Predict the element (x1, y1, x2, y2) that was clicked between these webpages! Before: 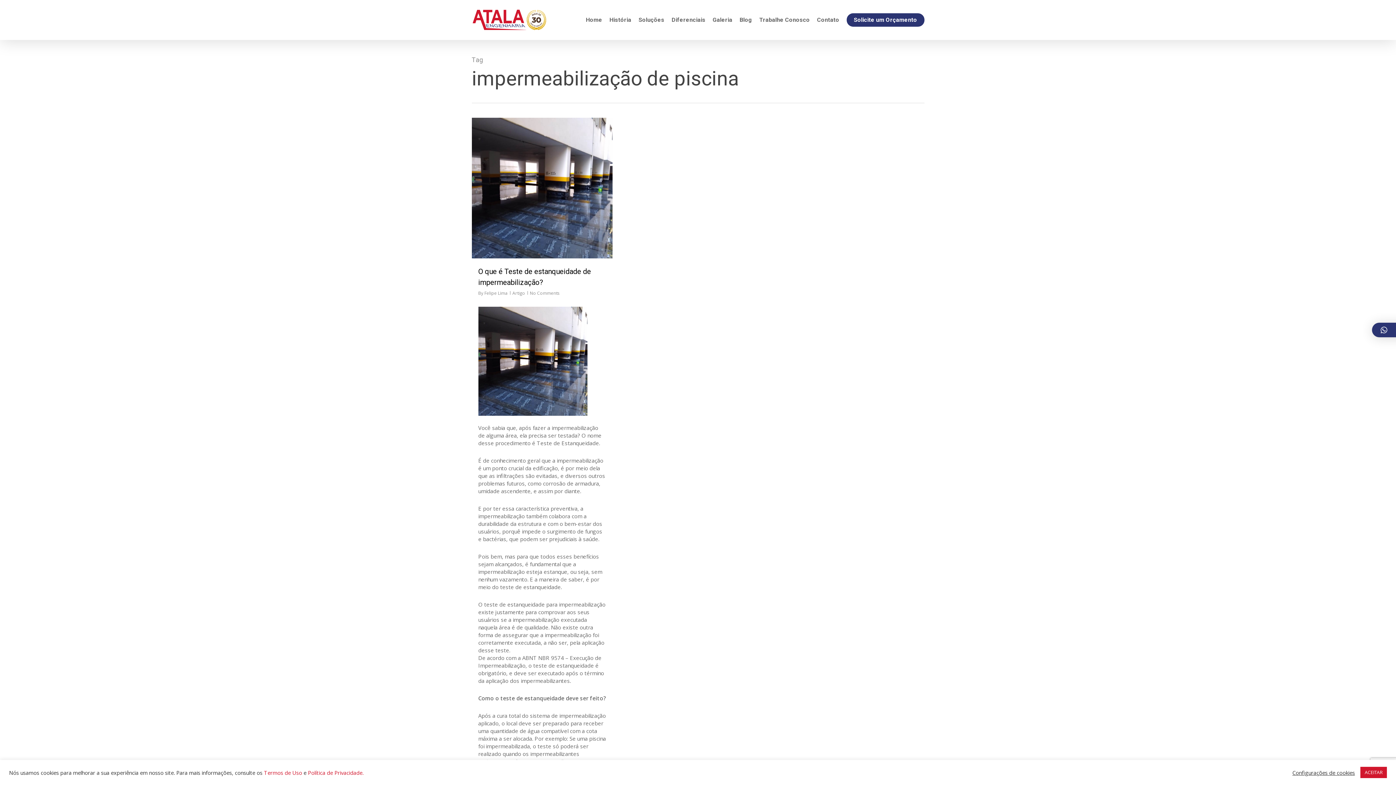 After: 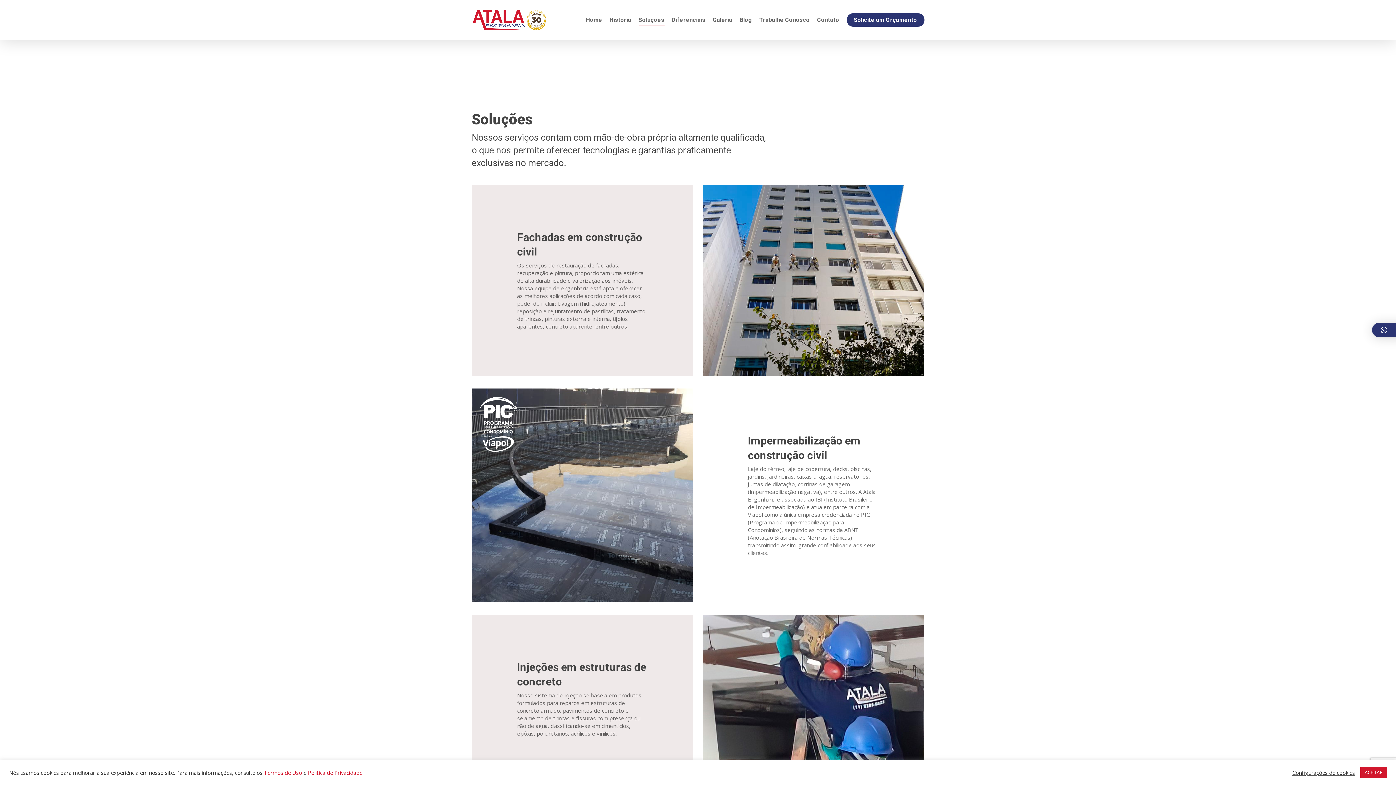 Action: bbox: (638, 17, 664, 22) label: Soluções